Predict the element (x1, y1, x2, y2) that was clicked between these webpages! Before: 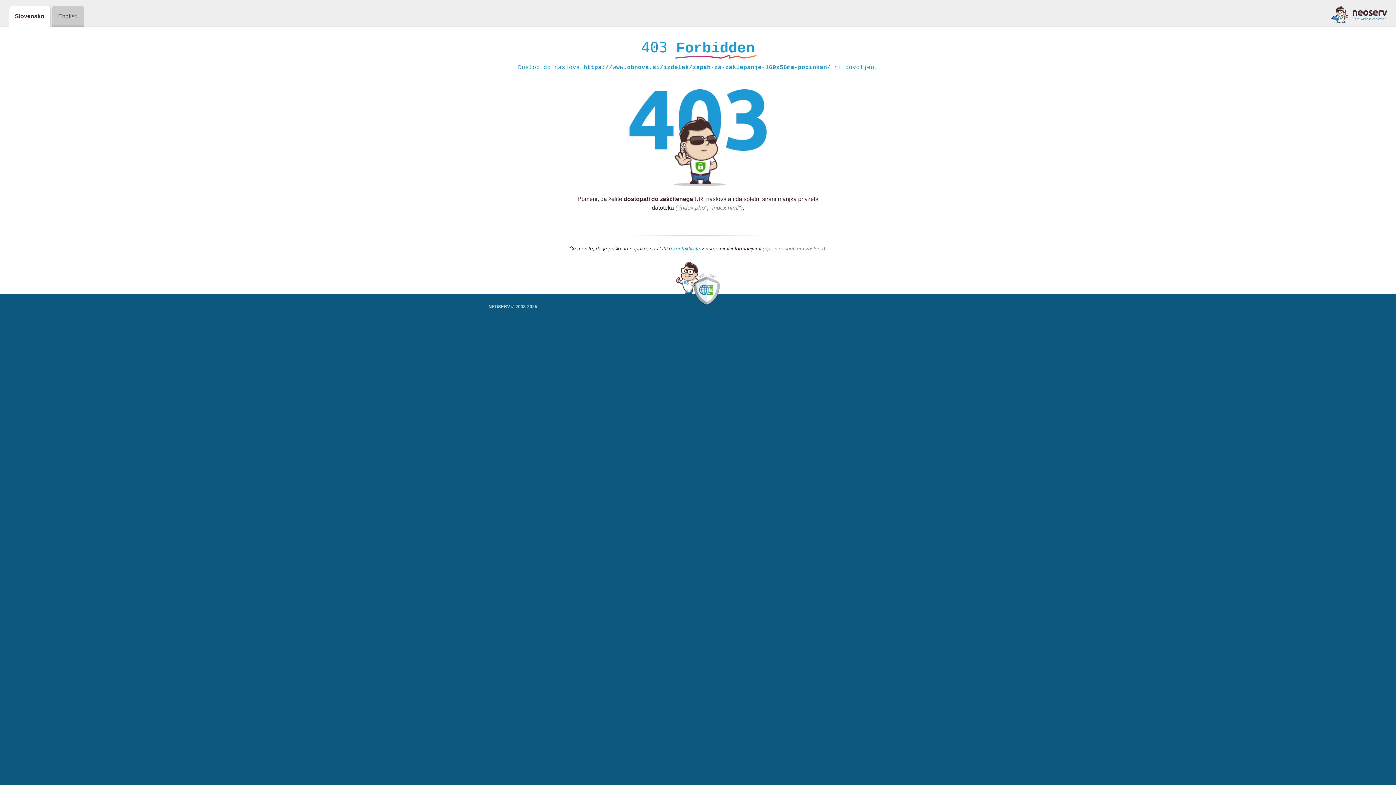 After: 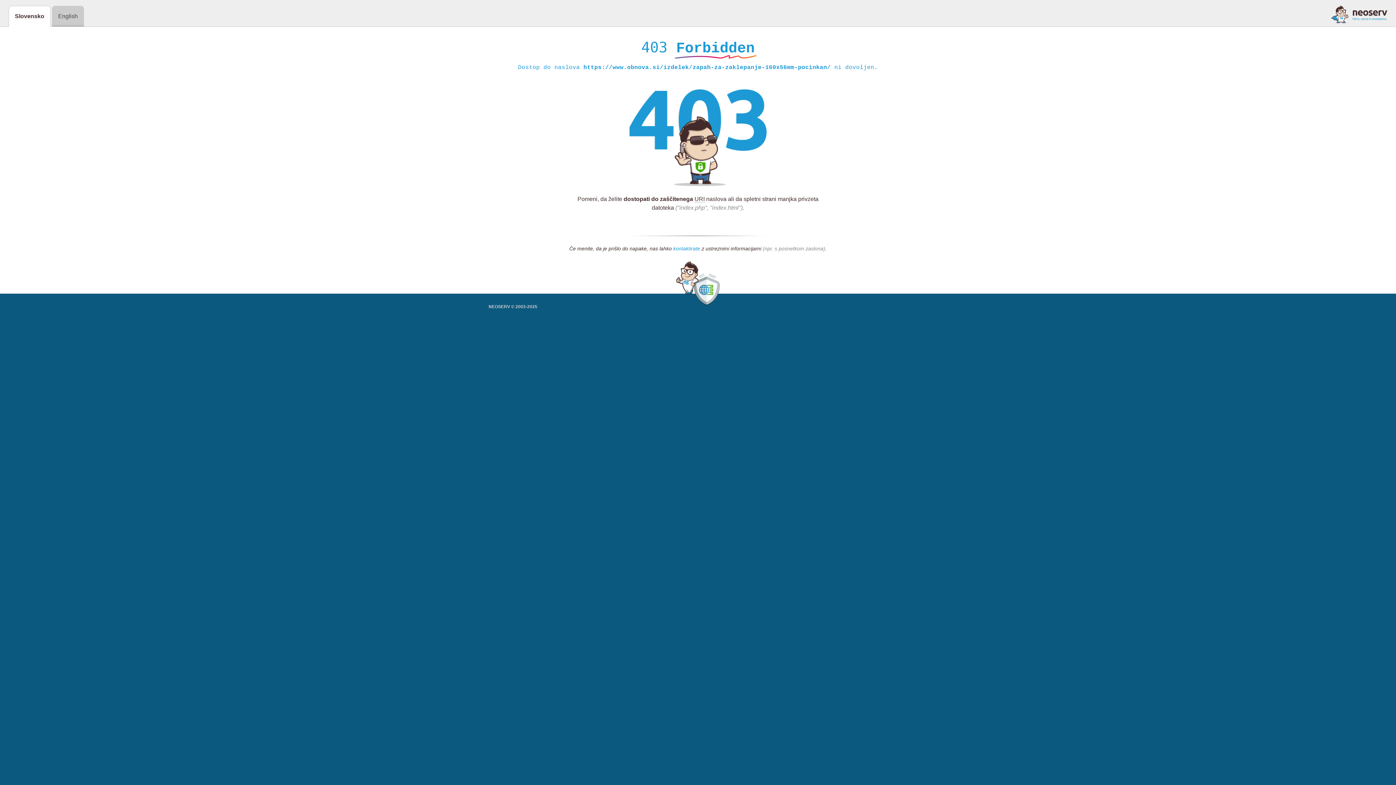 Action: label: kontaktirate bbox: (673, 245, 700, 252)